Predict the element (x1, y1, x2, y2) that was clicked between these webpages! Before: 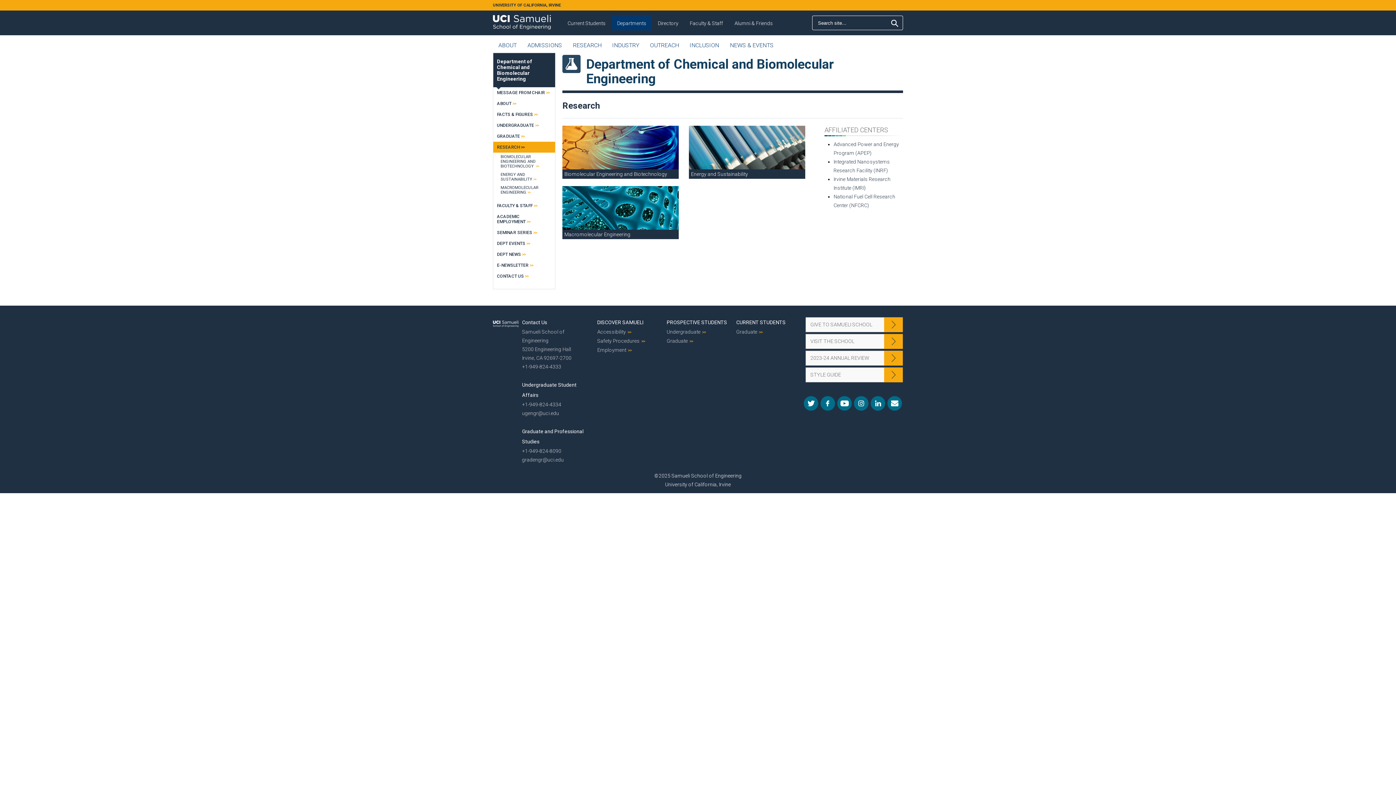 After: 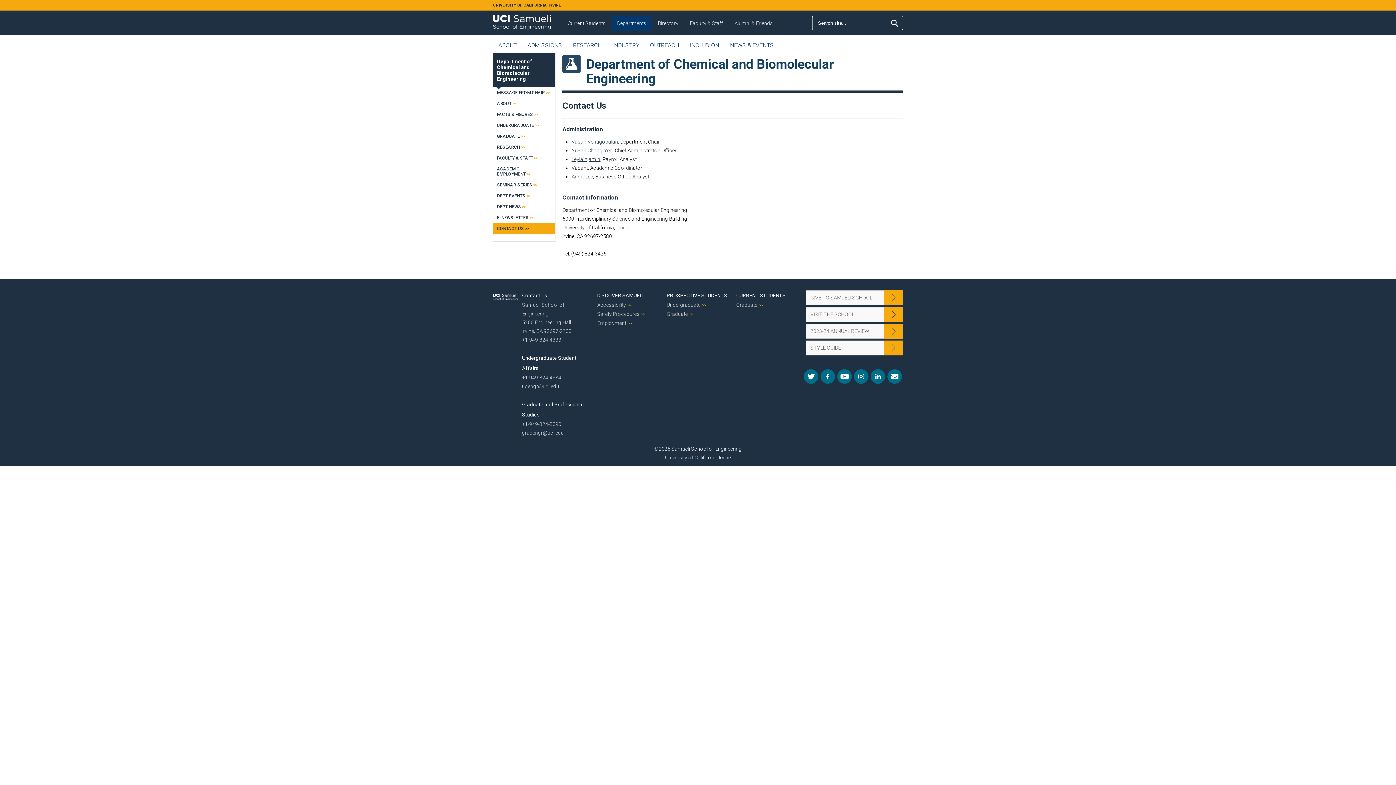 Action: label: CONTACT US bbox: (493, 270, 555, 281)